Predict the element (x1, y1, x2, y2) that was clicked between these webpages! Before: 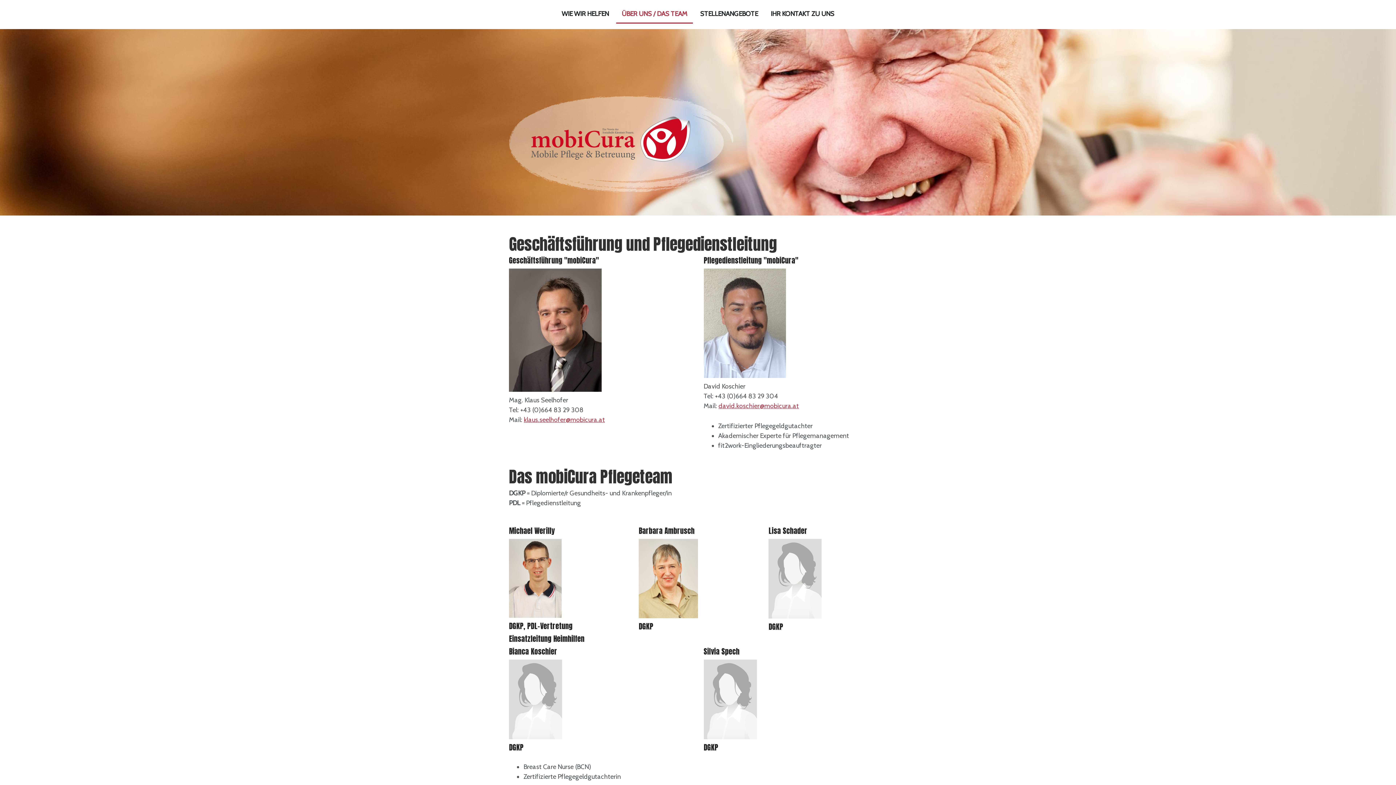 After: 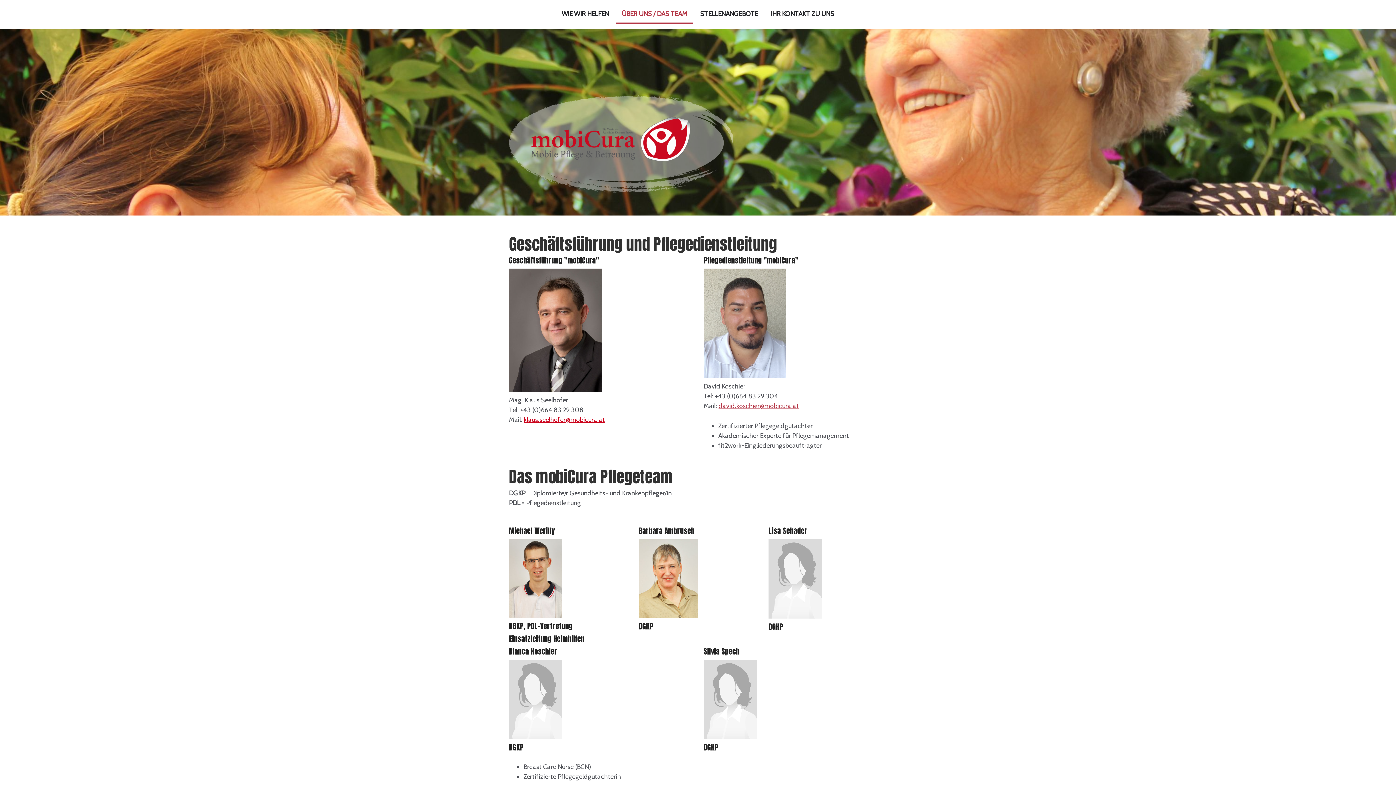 Action: bbox: (524, 415, 605, 423) label: klaus.seelhofer@mobicura.at